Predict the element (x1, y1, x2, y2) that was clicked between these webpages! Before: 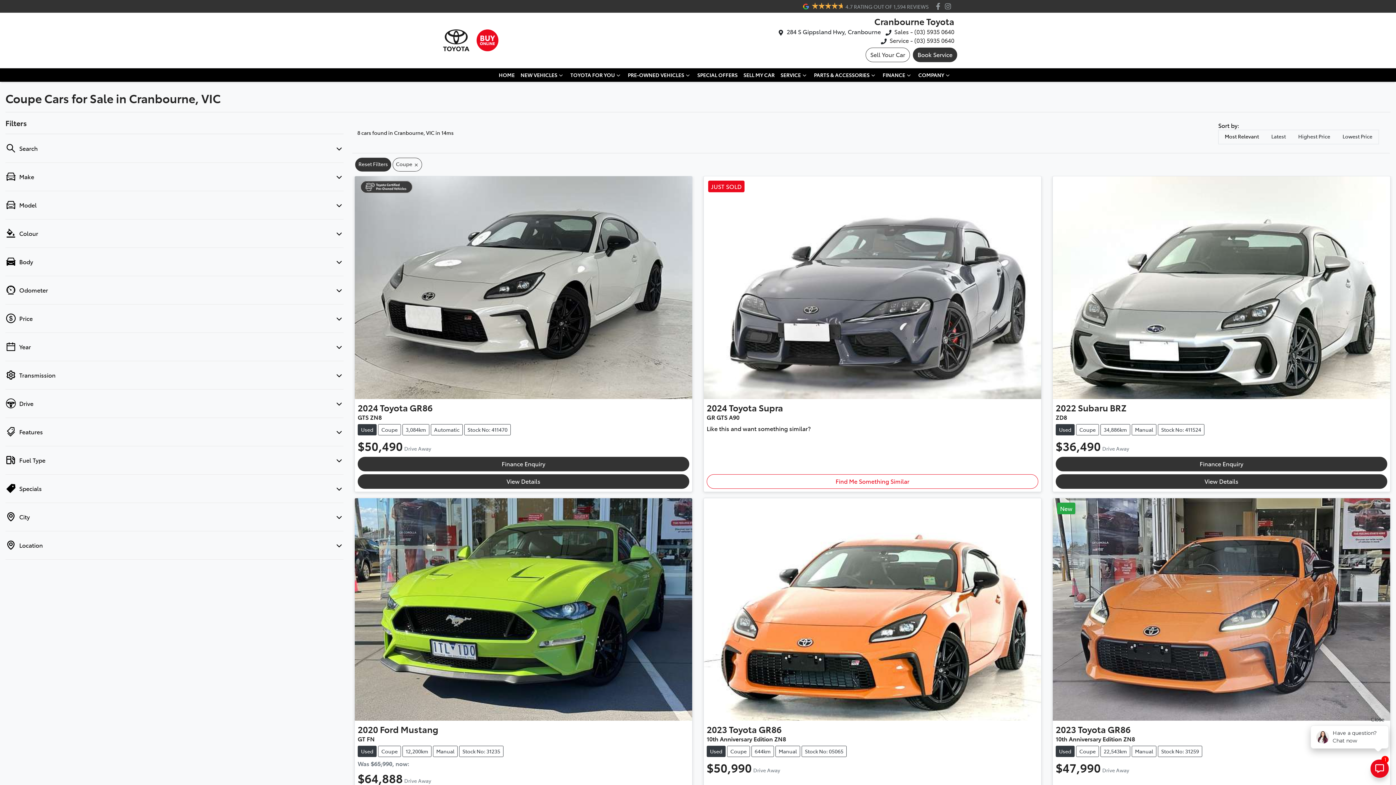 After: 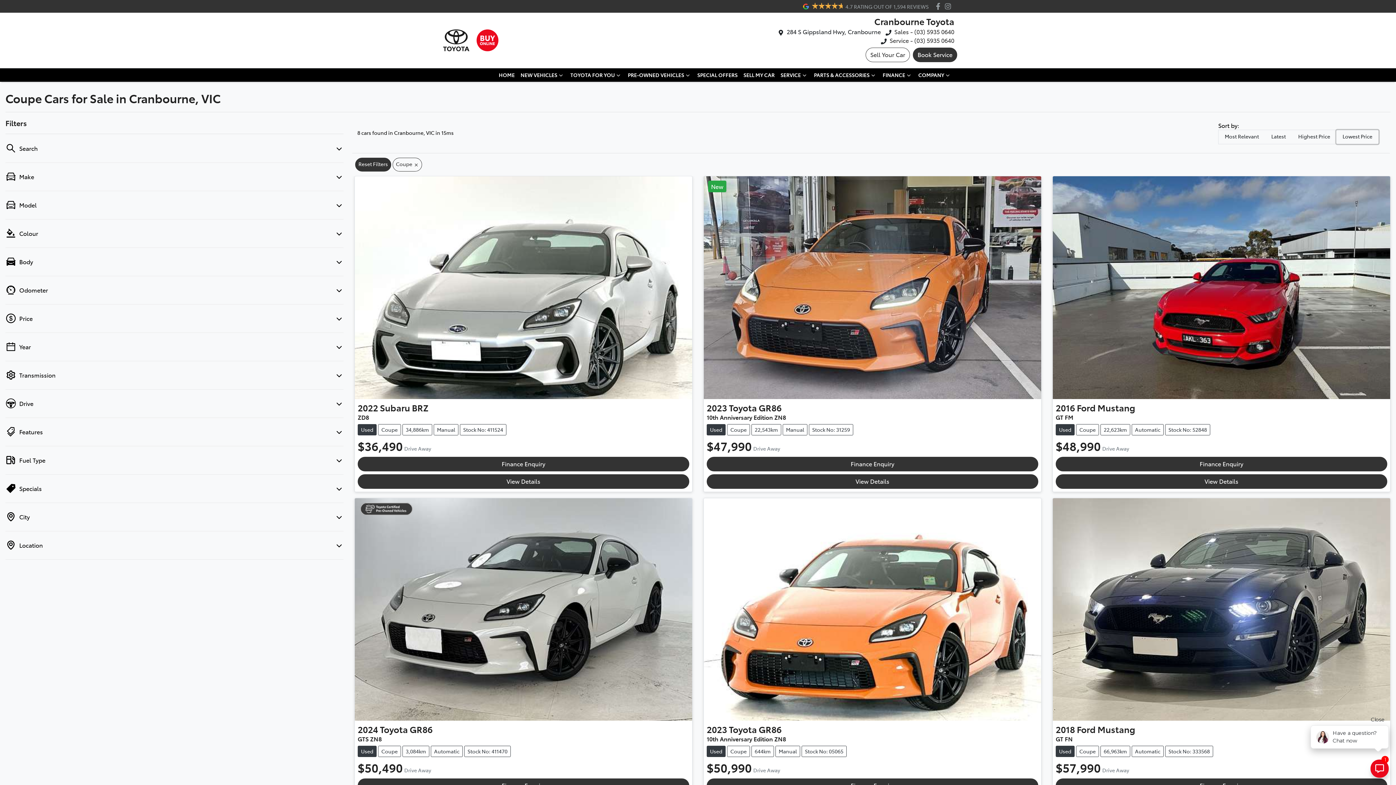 Action: label: Lowest Price bbox: (1336, 130, 1378, 144)